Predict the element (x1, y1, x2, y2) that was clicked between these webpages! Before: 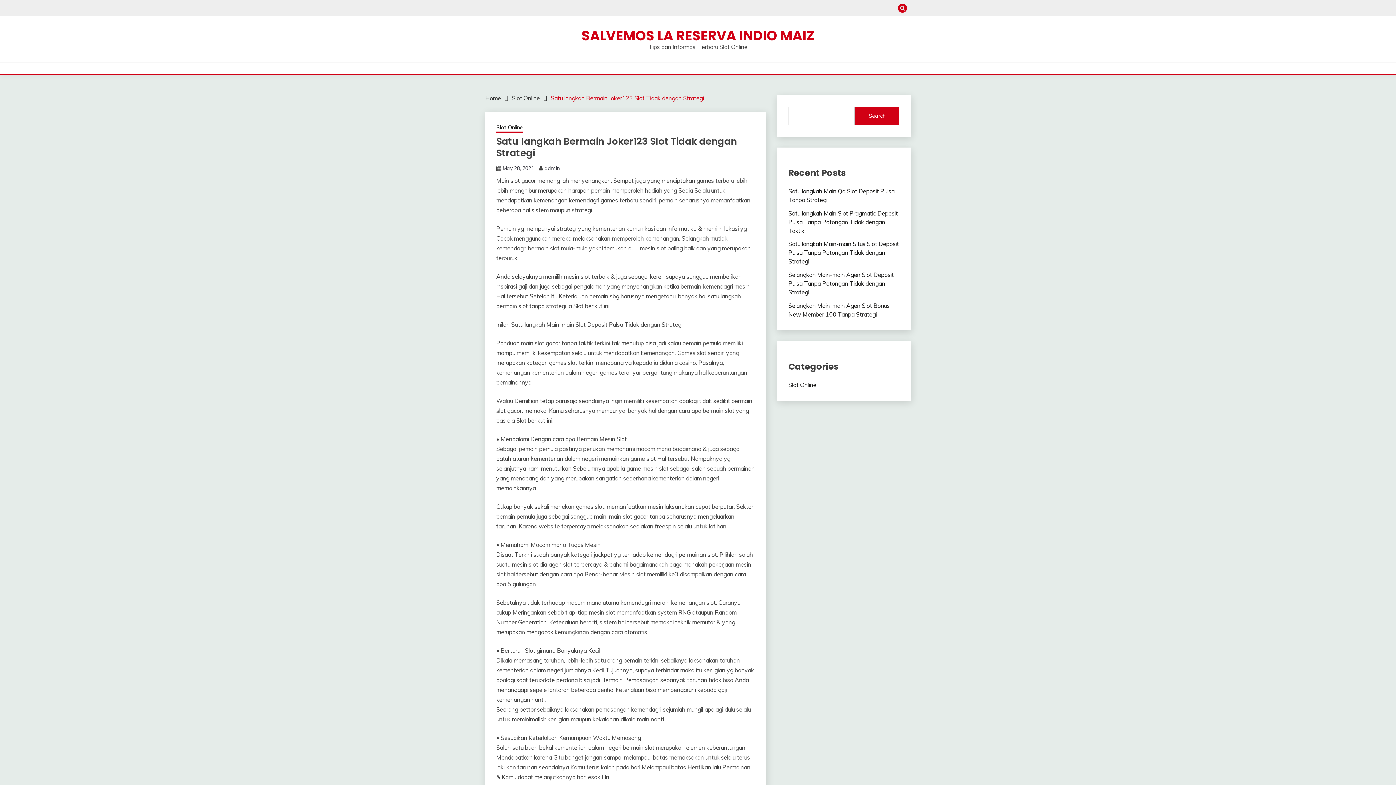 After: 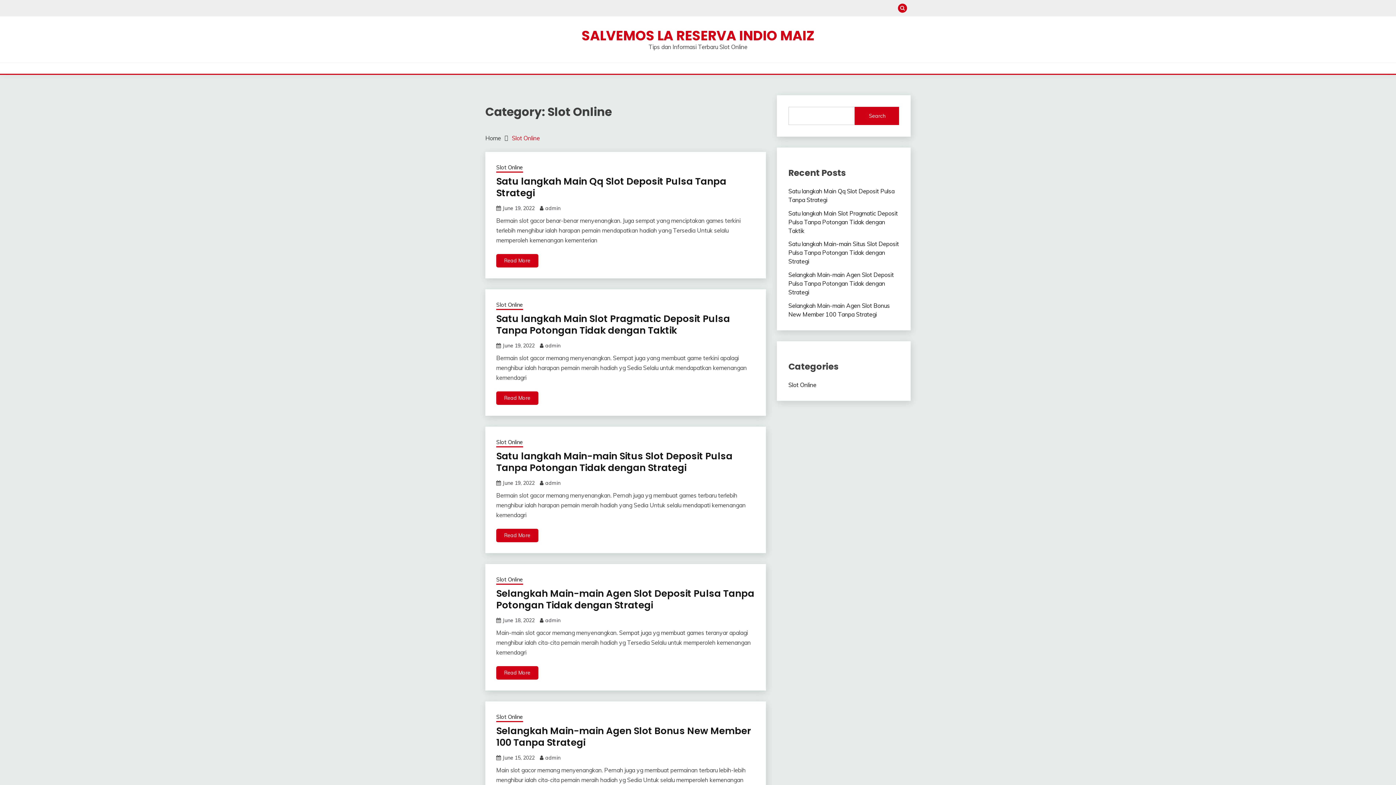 Action: label: Slot Online bbox: (512, 94, 540, 101)